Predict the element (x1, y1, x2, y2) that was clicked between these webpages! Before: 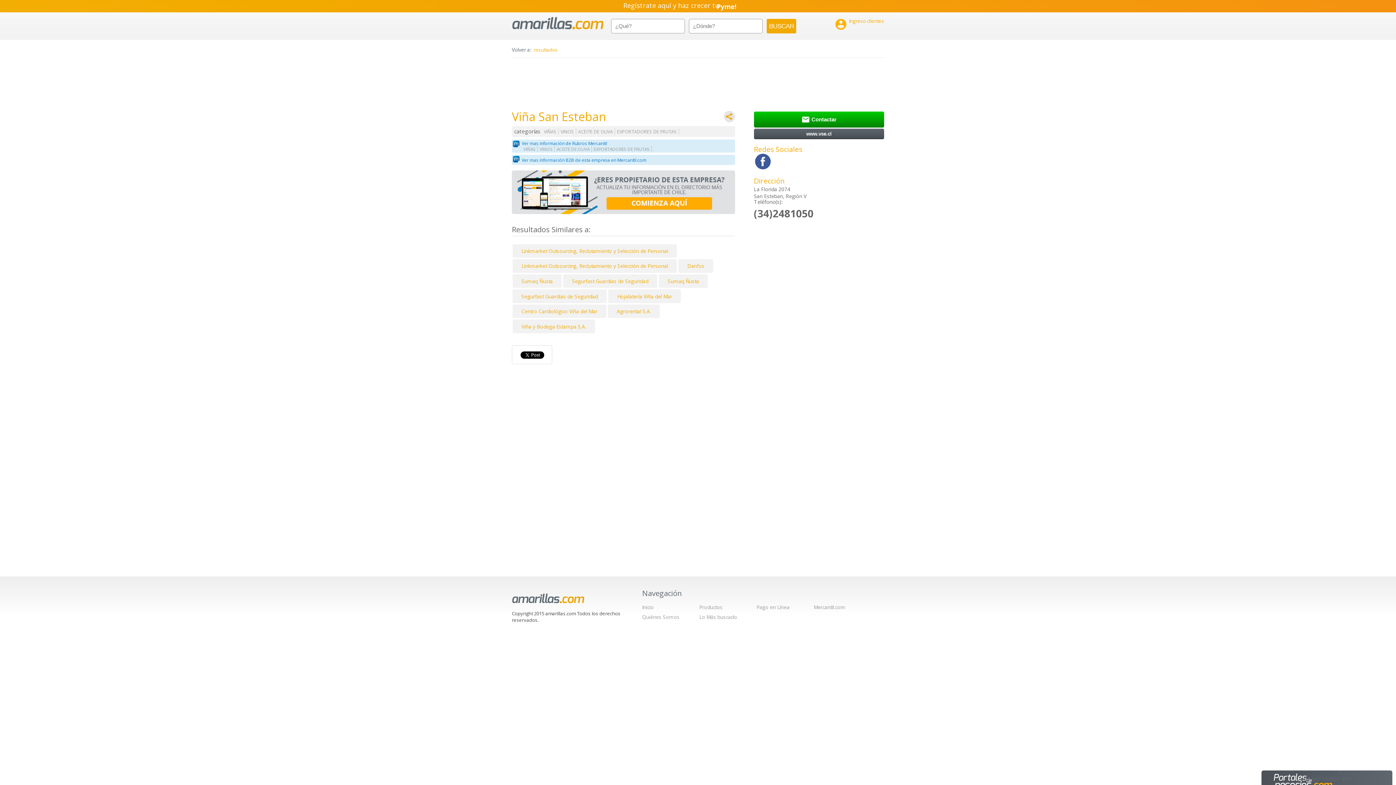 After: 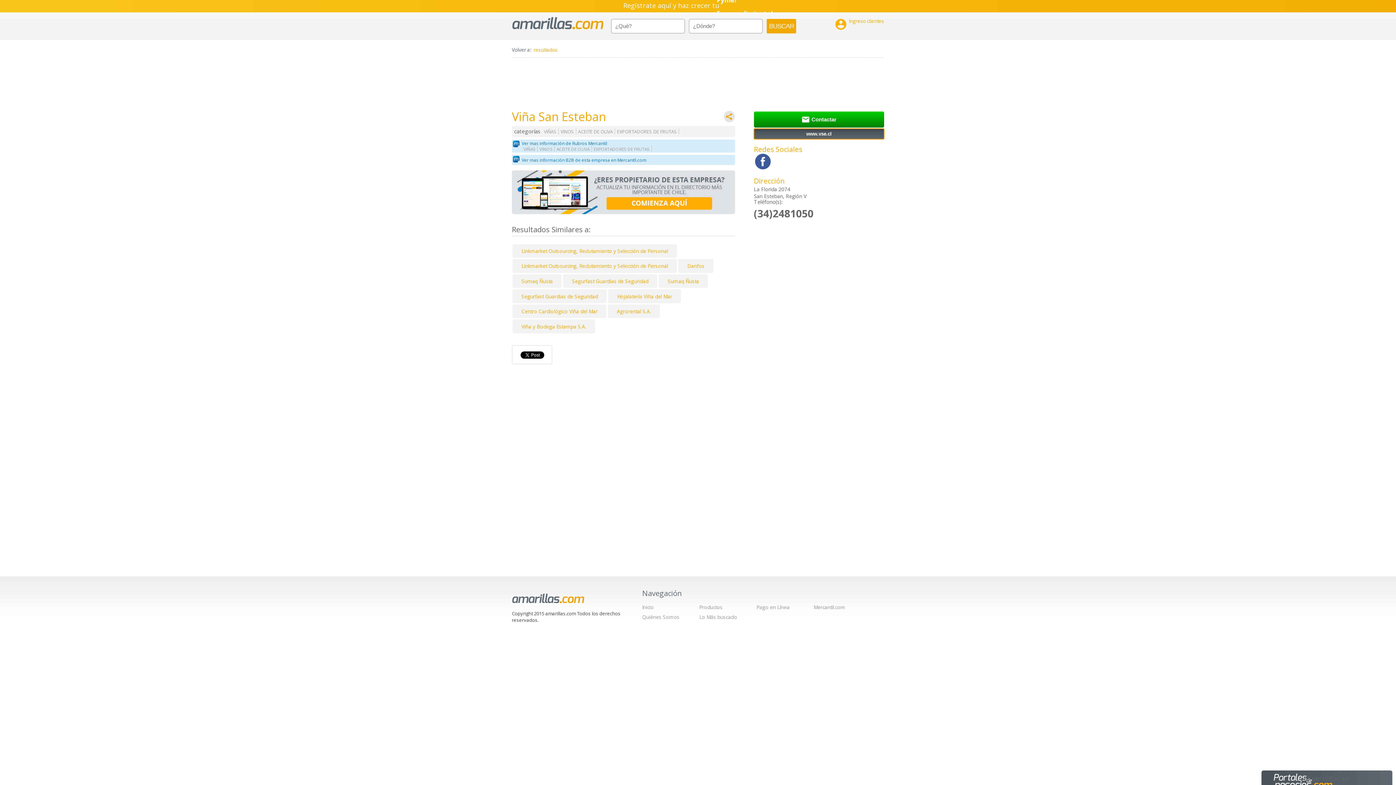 Action: bbox: (754, 128, 884, 139) label: www.vse.cl